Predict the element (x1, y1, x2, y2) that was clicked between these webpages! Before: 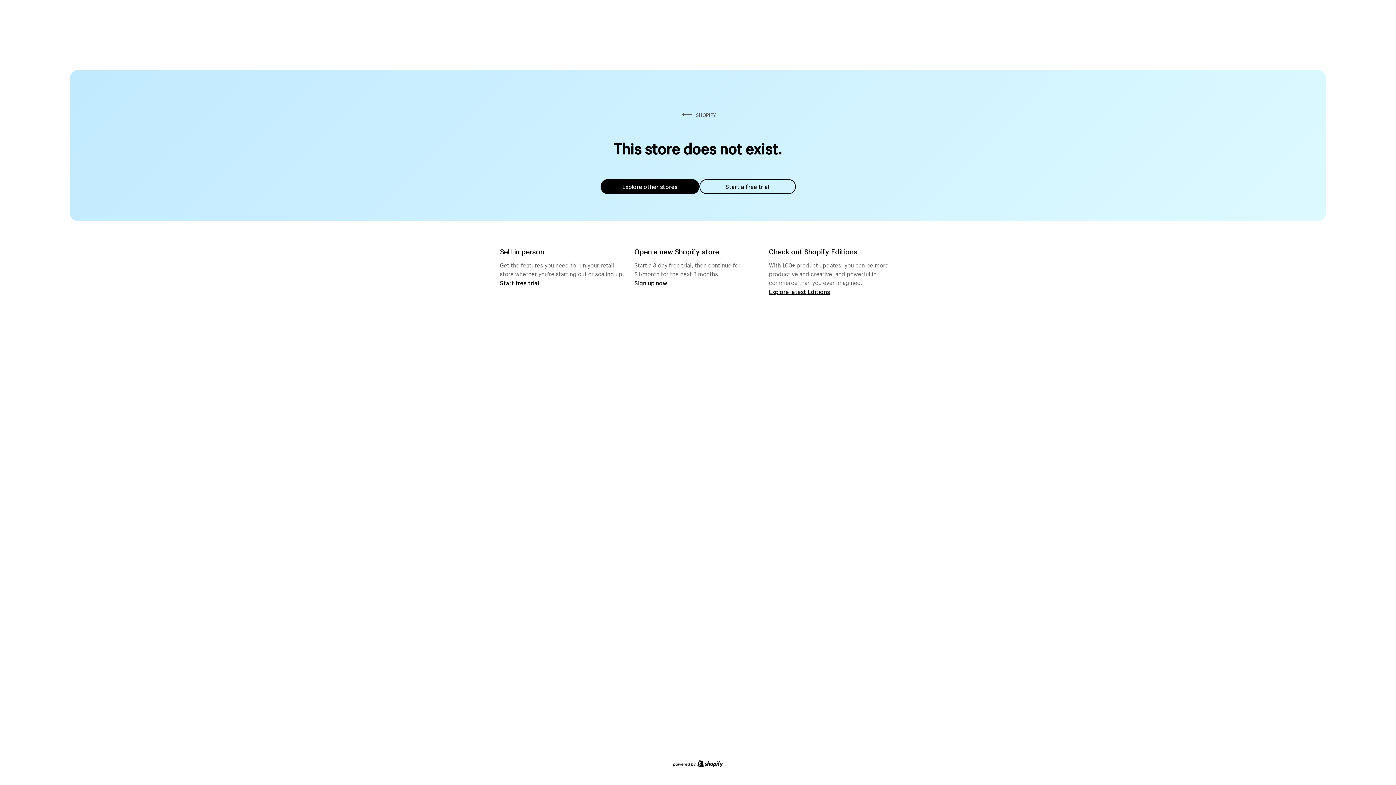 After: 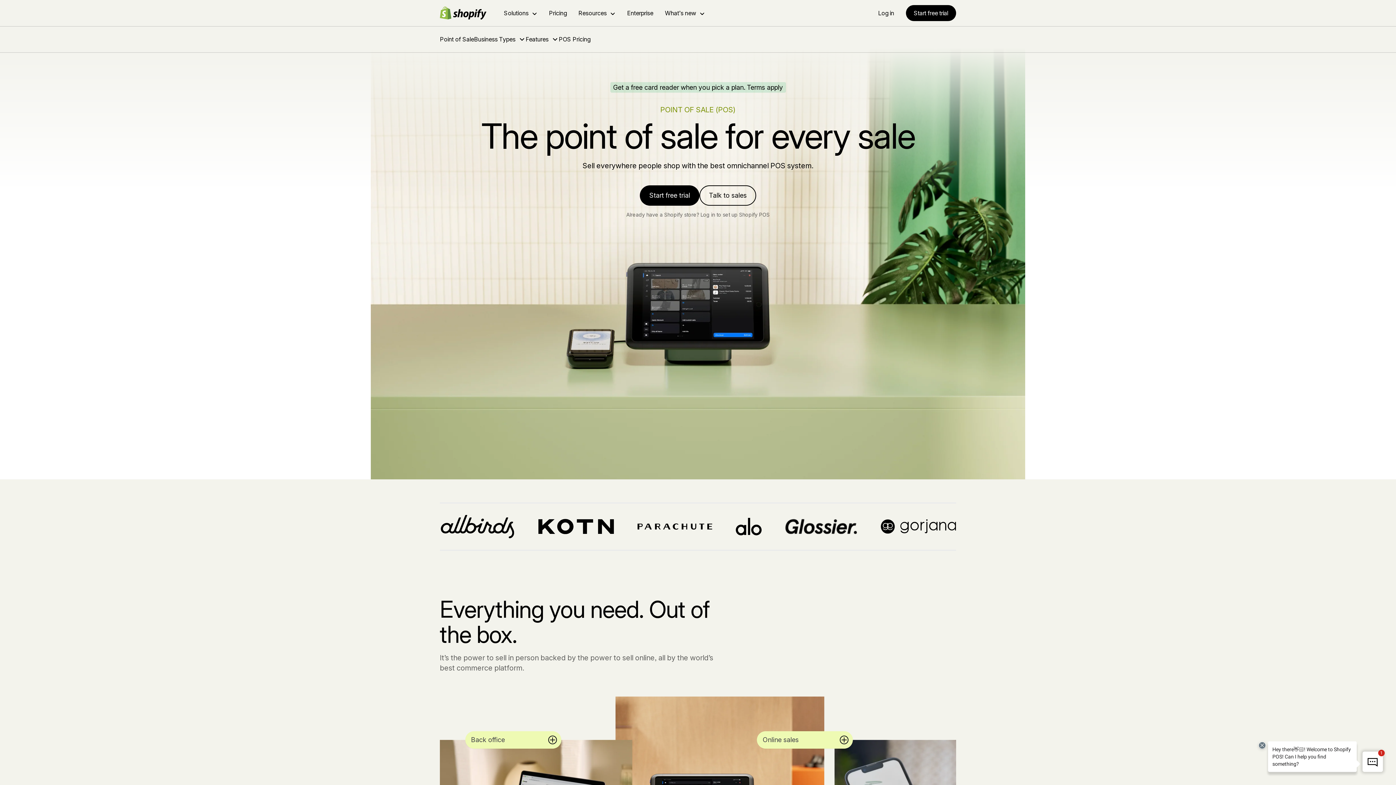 Action: bbox: (500, 279, 539, 286) label: Start free trial